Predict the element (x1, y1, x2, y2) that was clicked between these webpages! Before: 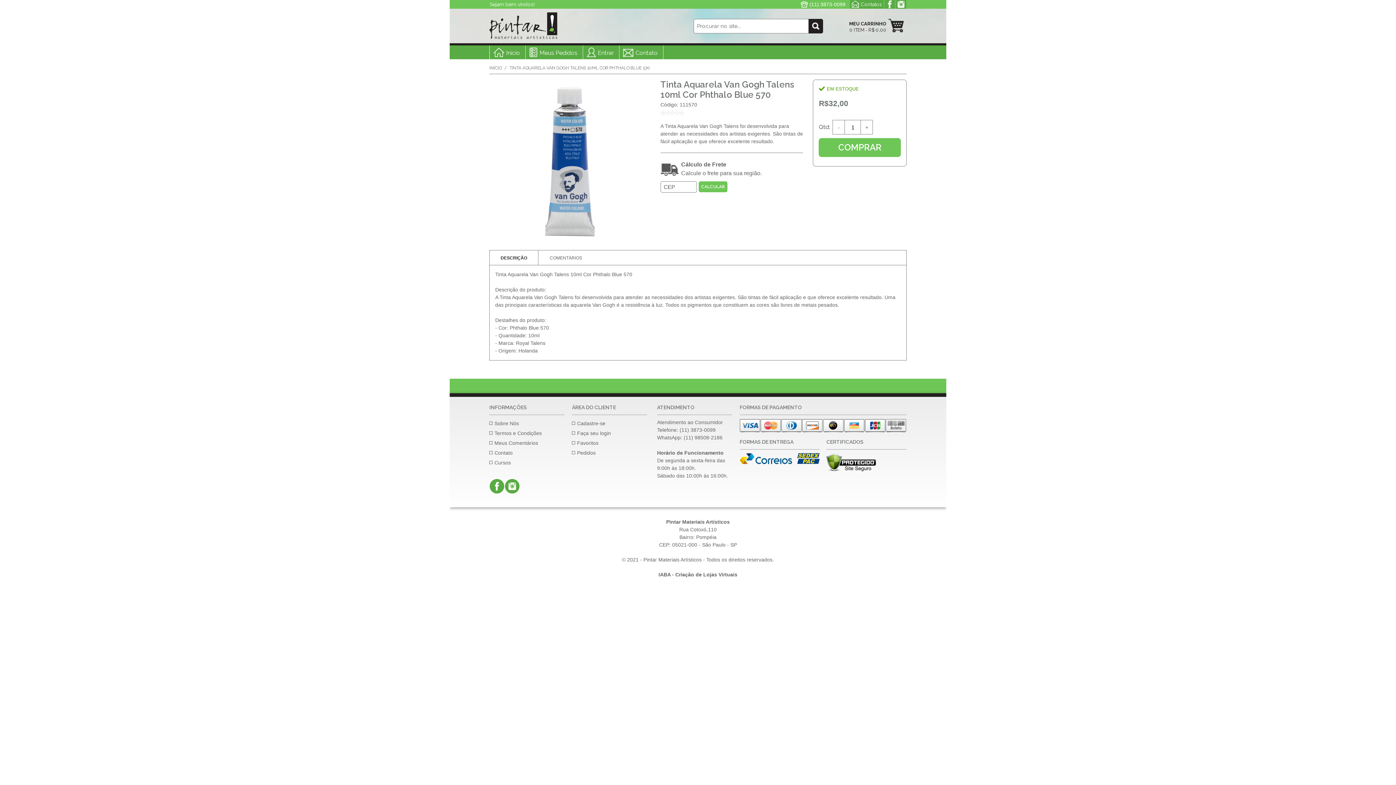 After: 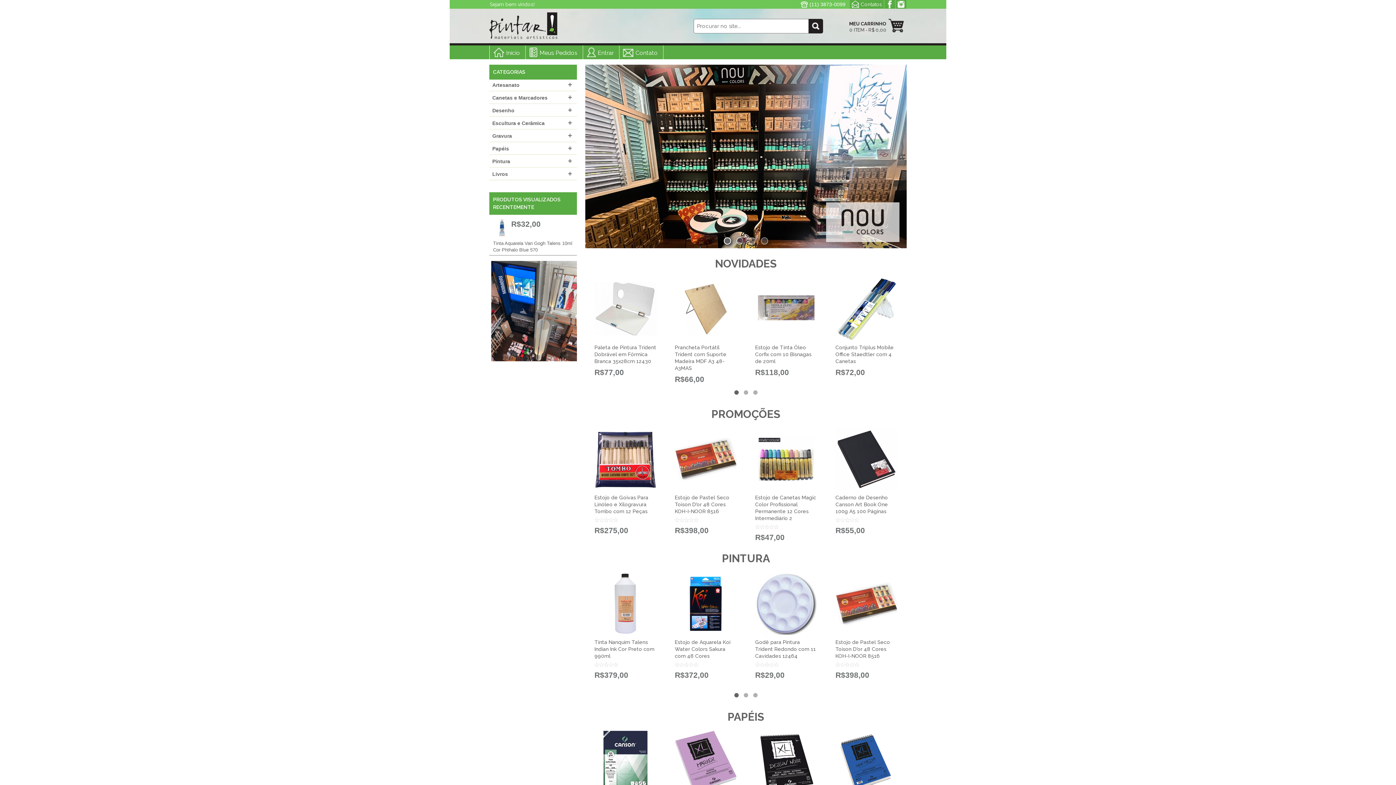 Action: bbox: (489, 8, 557, 41)